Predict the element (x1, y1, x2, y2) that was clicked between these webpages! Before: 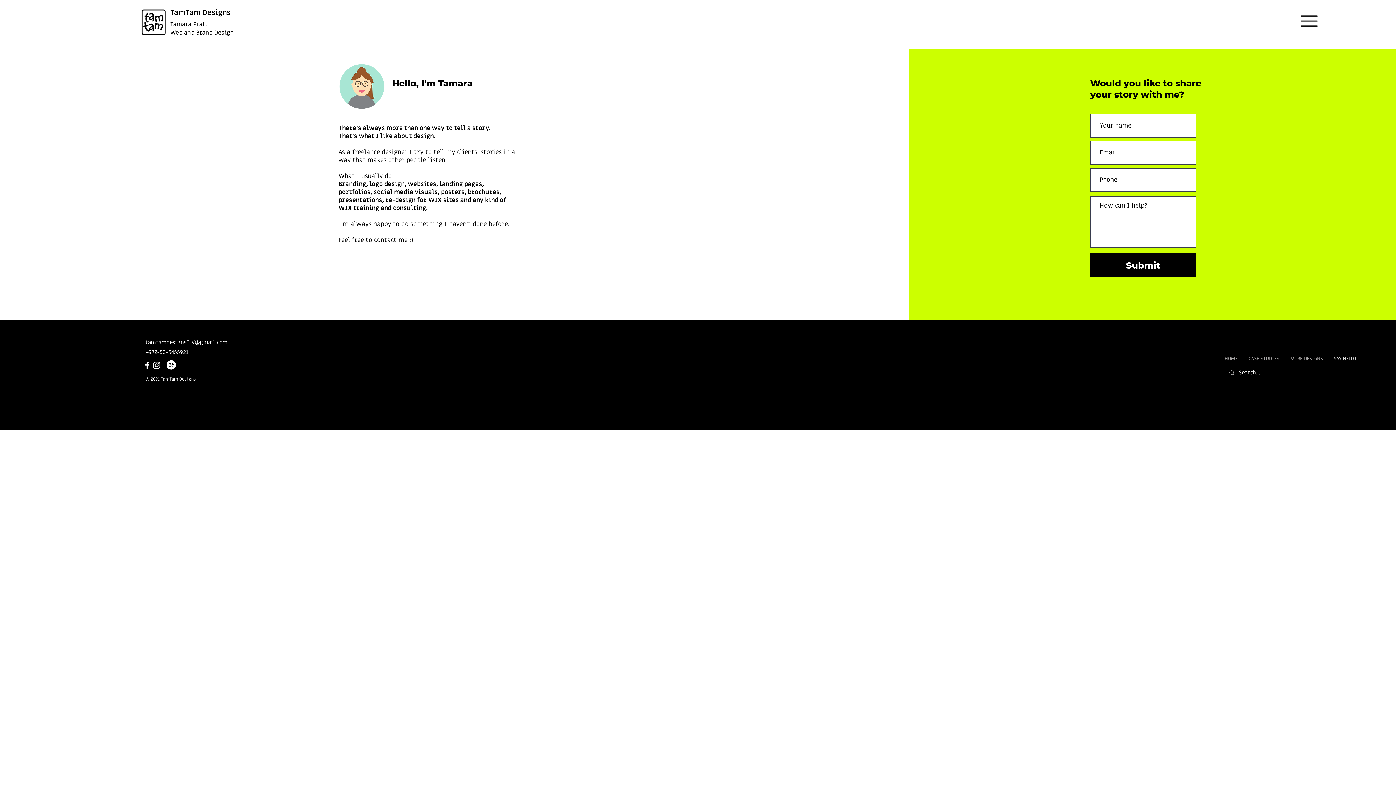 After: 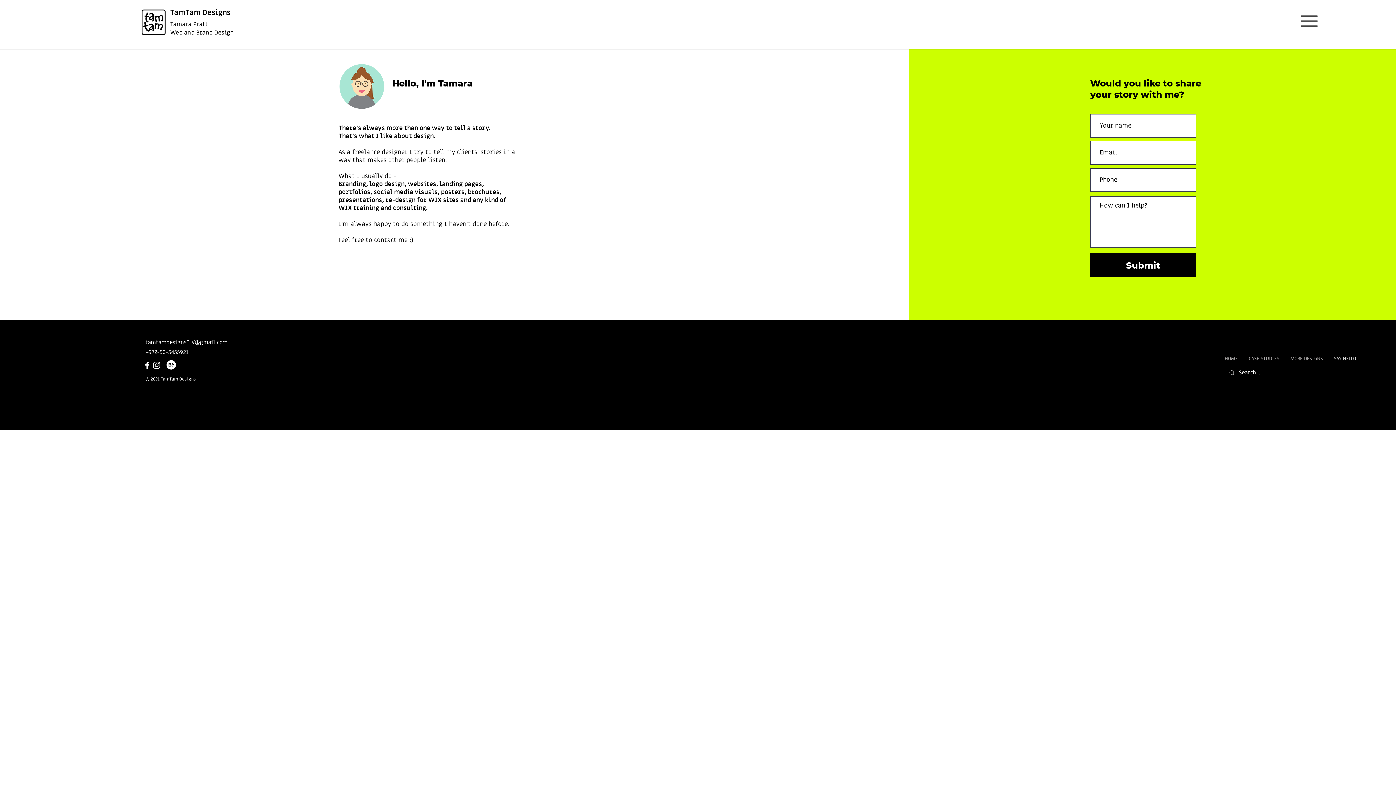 Action: bbox: (145, 338, 227, 346) label: tamtamdesignsTLV@gmail.com